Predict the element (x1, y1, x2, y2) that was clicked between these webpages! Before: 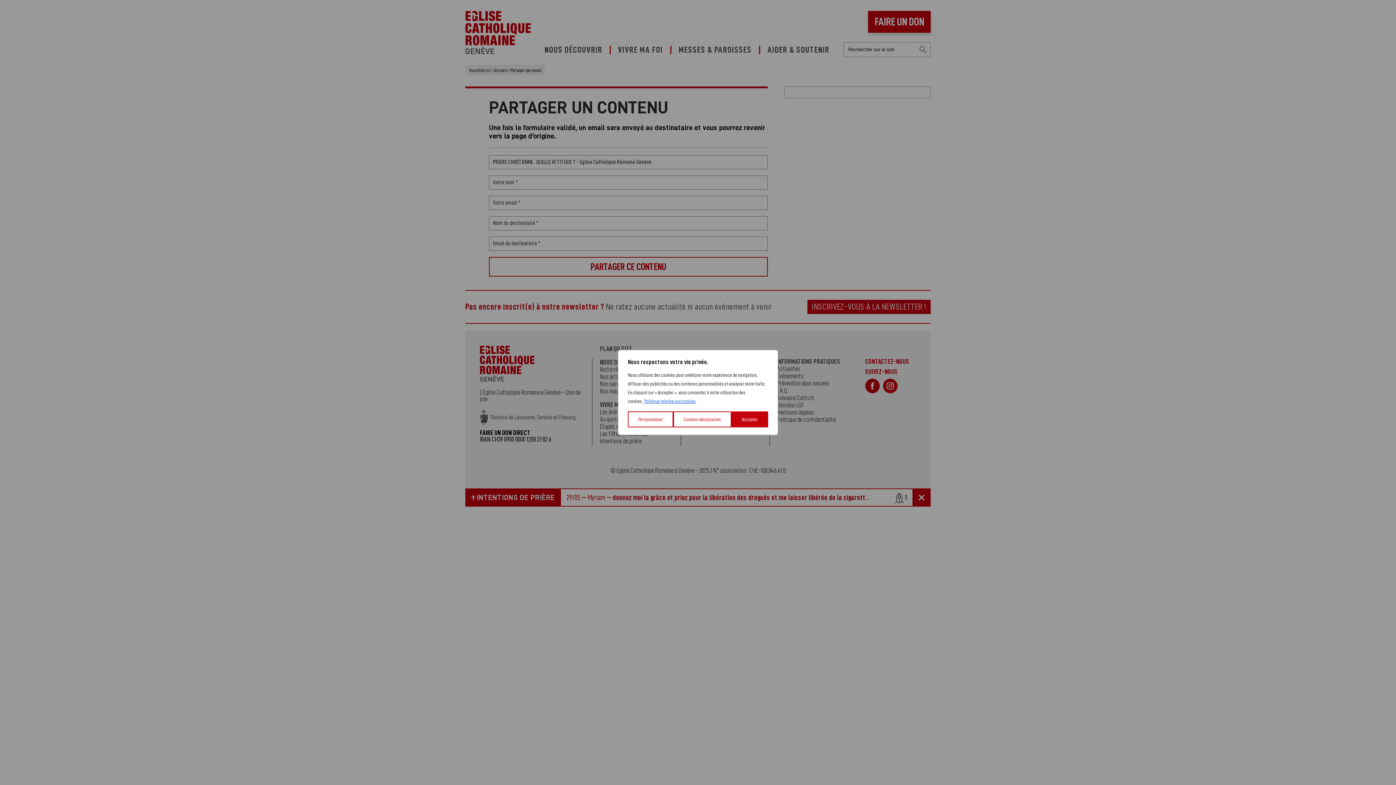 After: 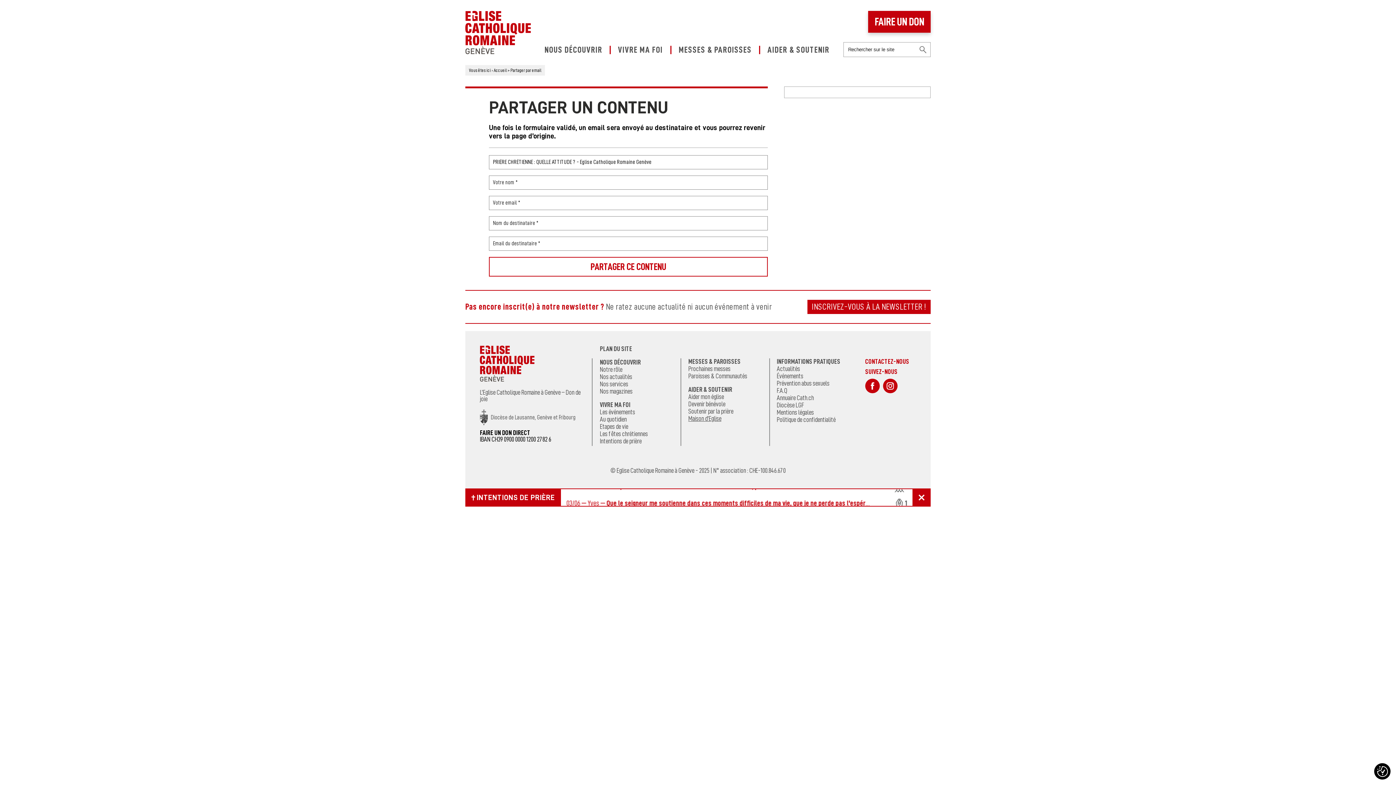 Action: bbox: (673, 411, 731, 427) label: Cookies nécessaires